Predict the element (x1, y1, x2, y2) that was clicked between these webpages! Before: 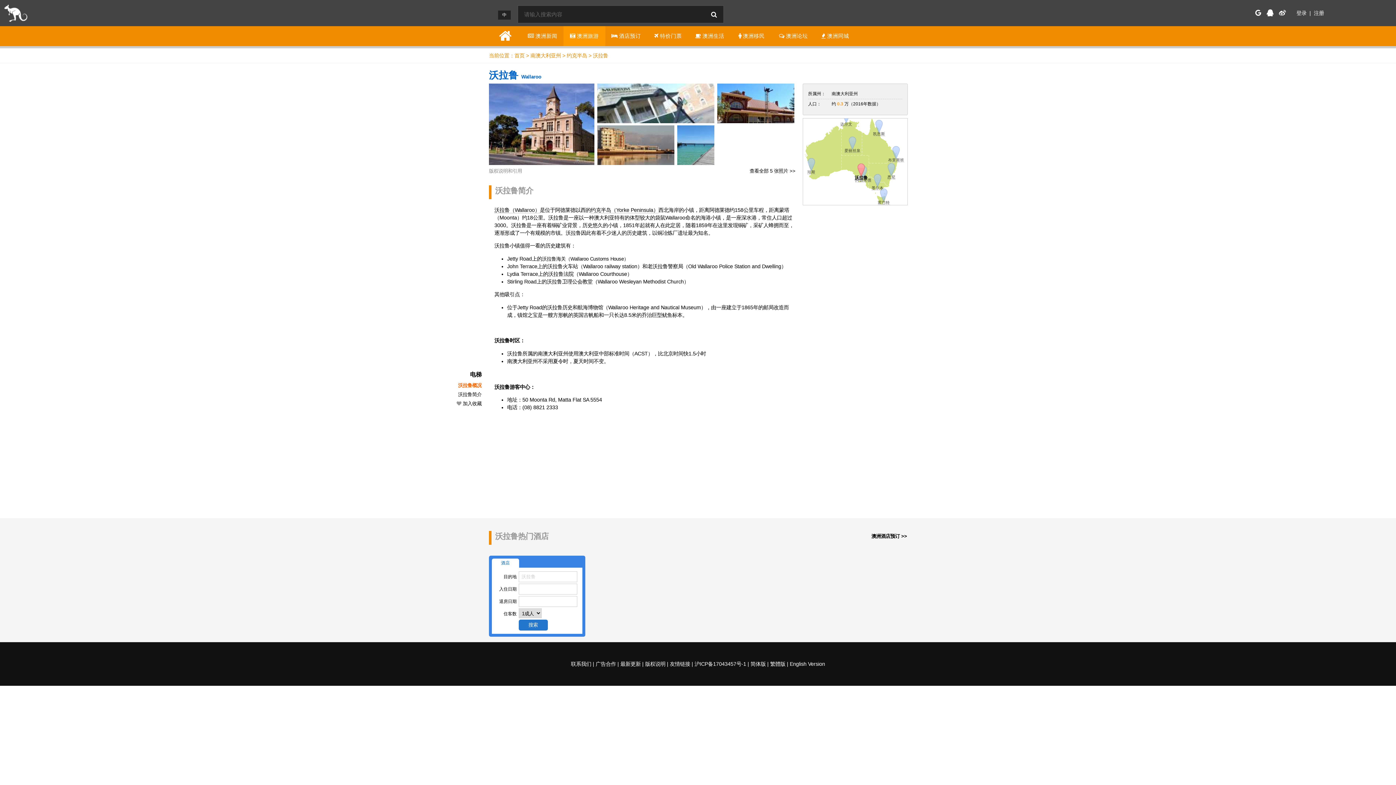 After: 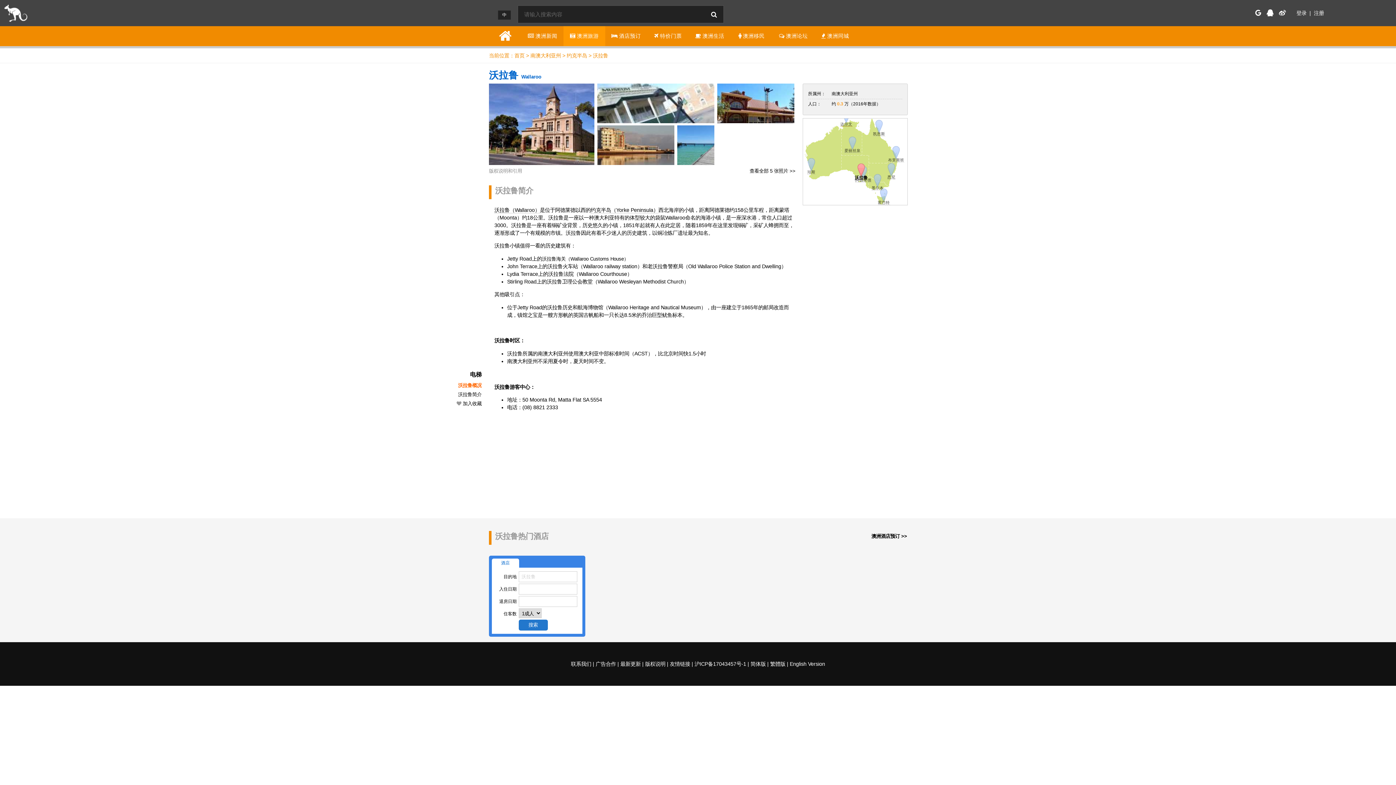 Action: bbox: (840, 121, 852, 126) label: 达尔文